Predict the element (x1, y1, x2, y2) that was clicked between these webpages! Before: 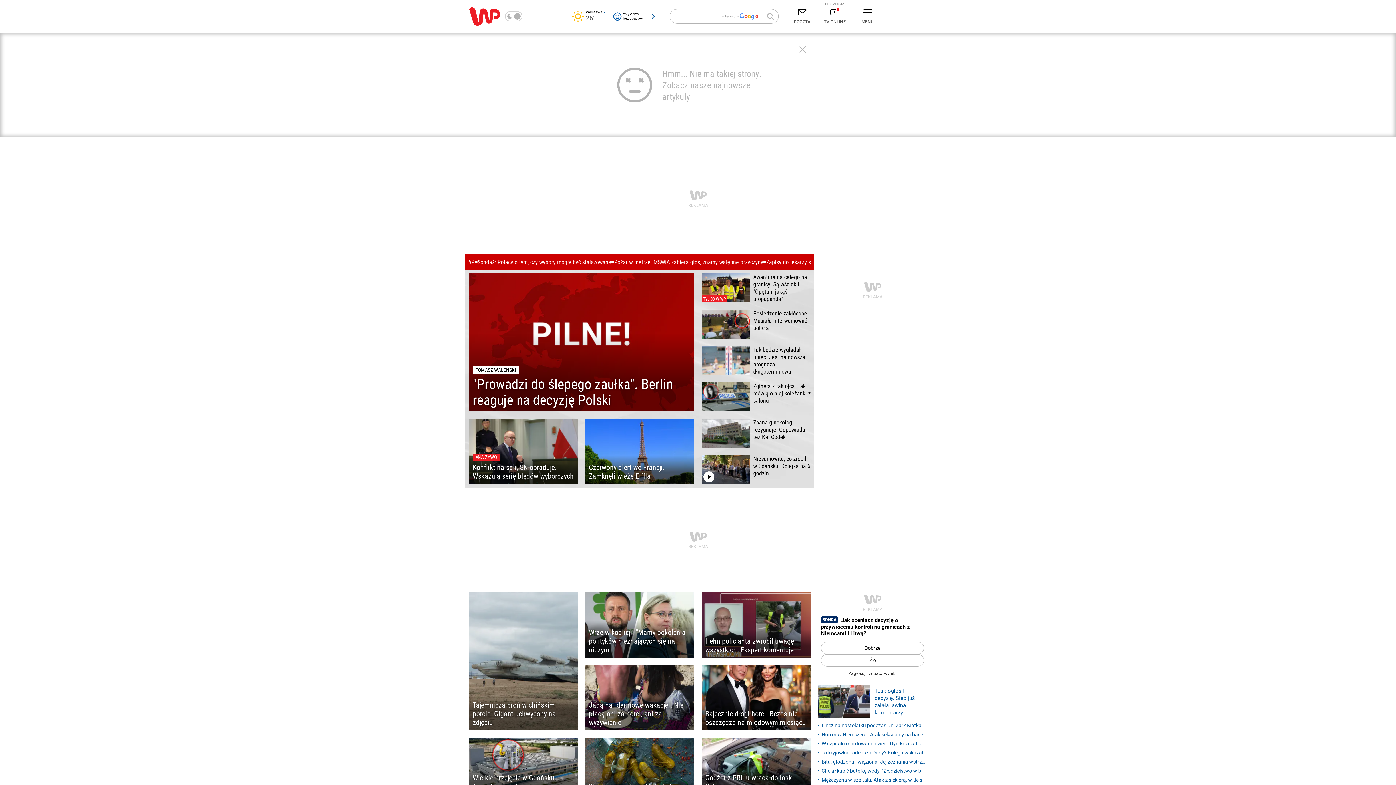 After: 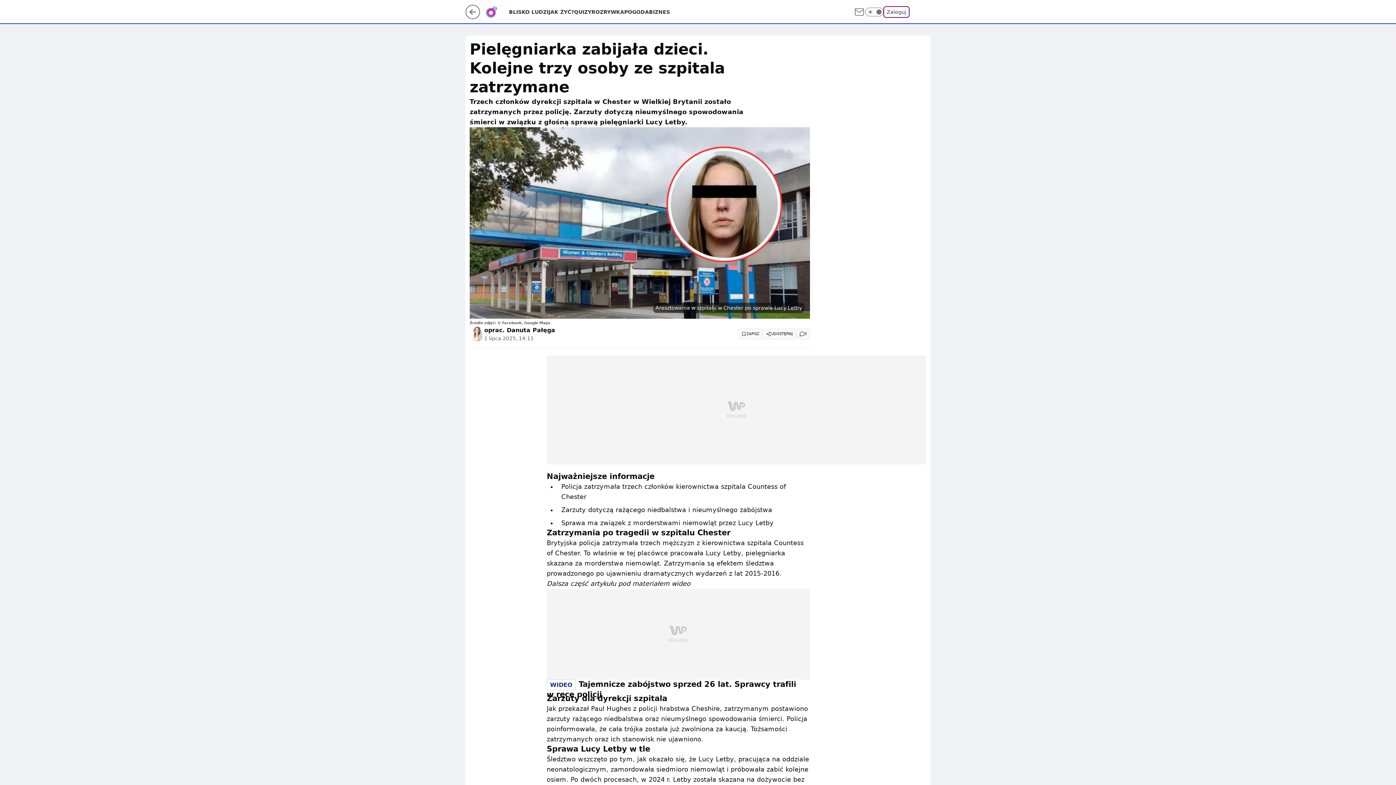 Action: bbox: (818, 740, 927, 748) label: W szpitalu mordowano dzieci. Dyrekcja zatrzymana. Anglia w szoku